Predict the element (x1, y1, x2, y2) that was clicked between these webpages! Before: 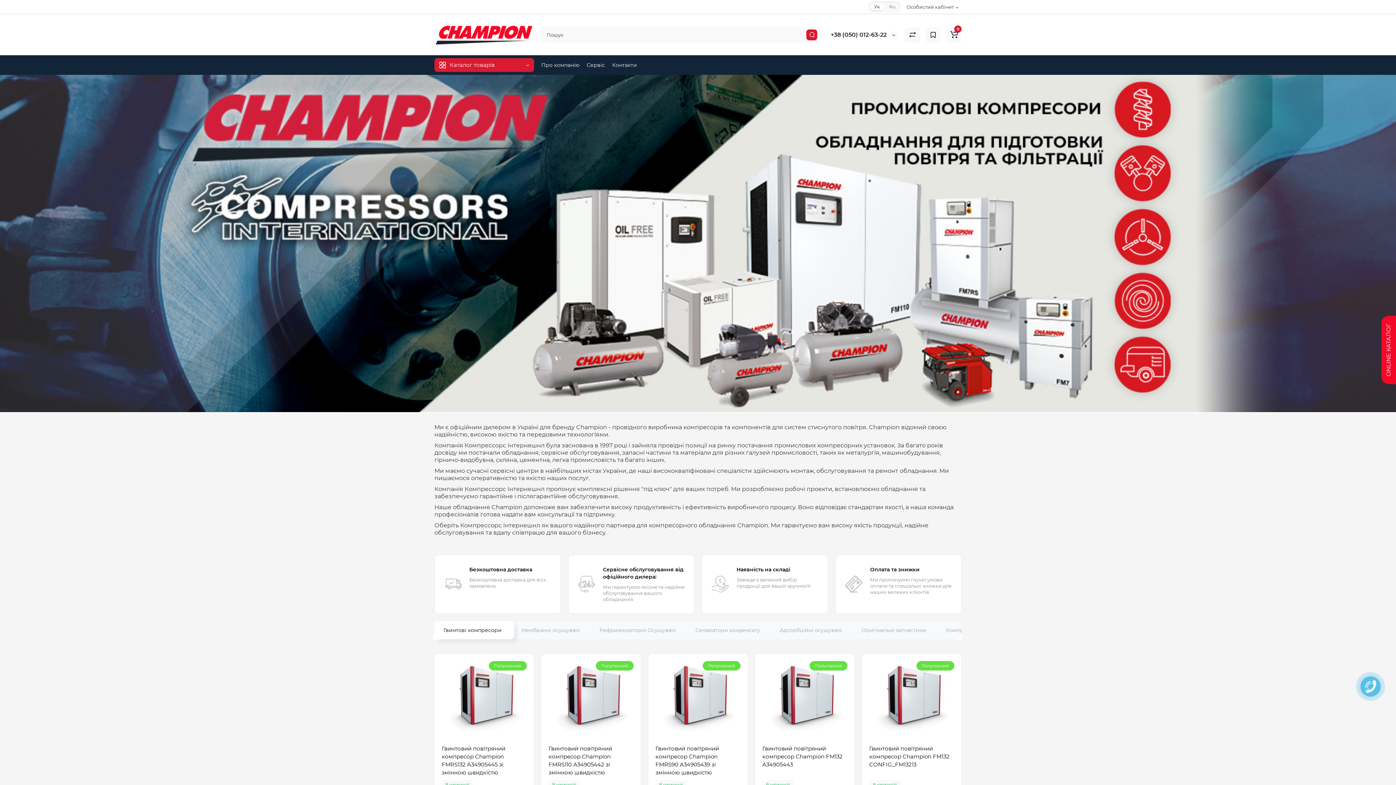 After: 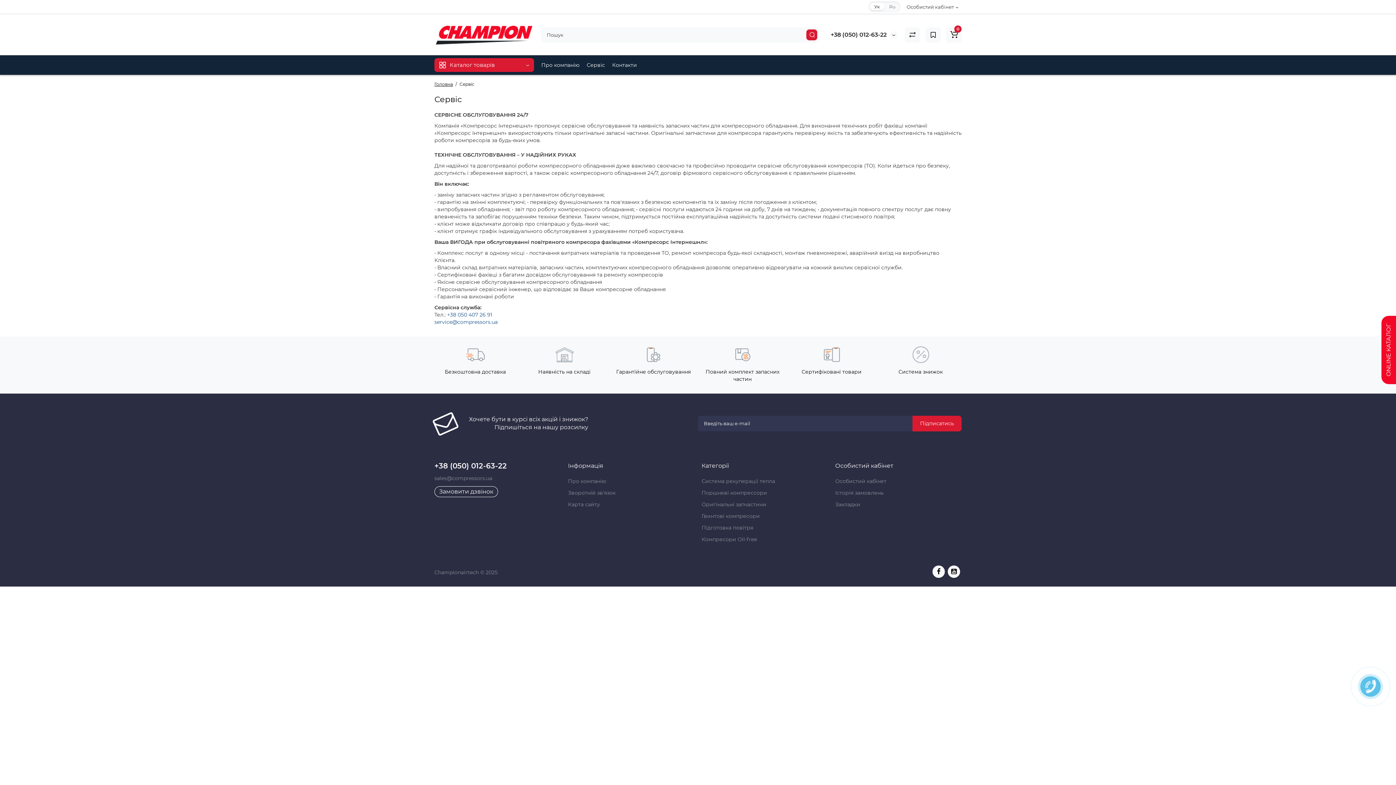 Action: label: Сервіс bbox: (583, 55, 608, 74)